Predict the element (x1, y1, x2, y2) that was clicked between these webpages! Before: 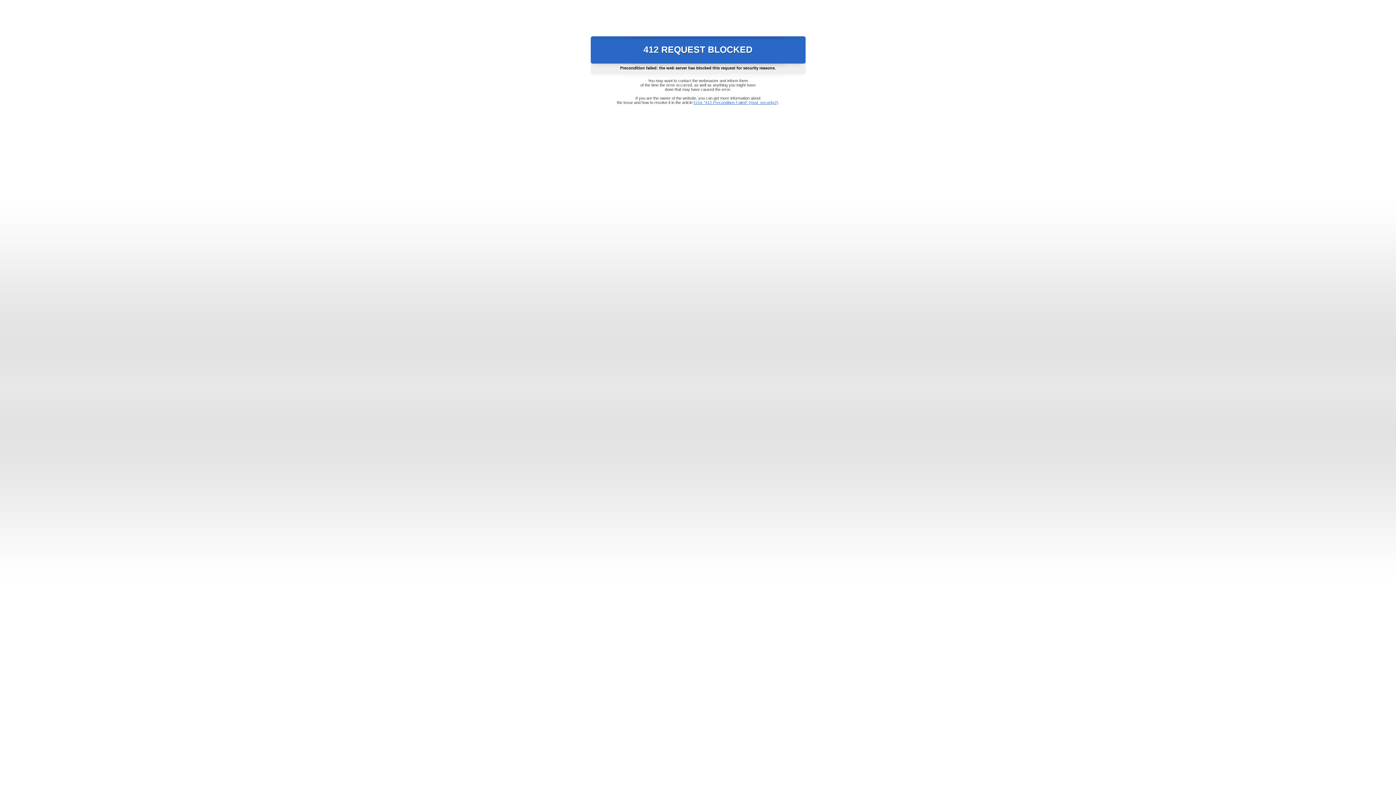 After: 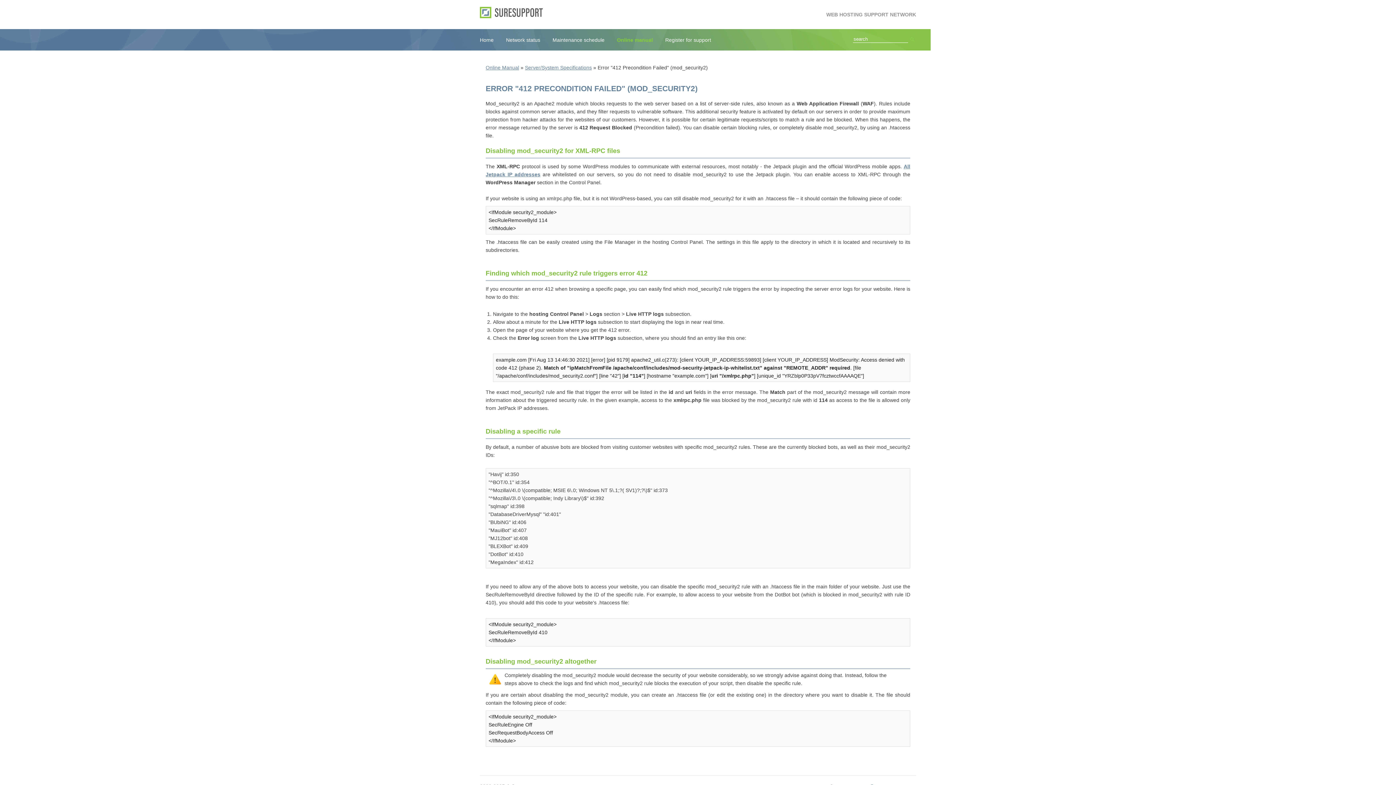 Action: bbox: (693, 100, 778, 104) label: Error "412 Precondition Failed" (mod_security2)